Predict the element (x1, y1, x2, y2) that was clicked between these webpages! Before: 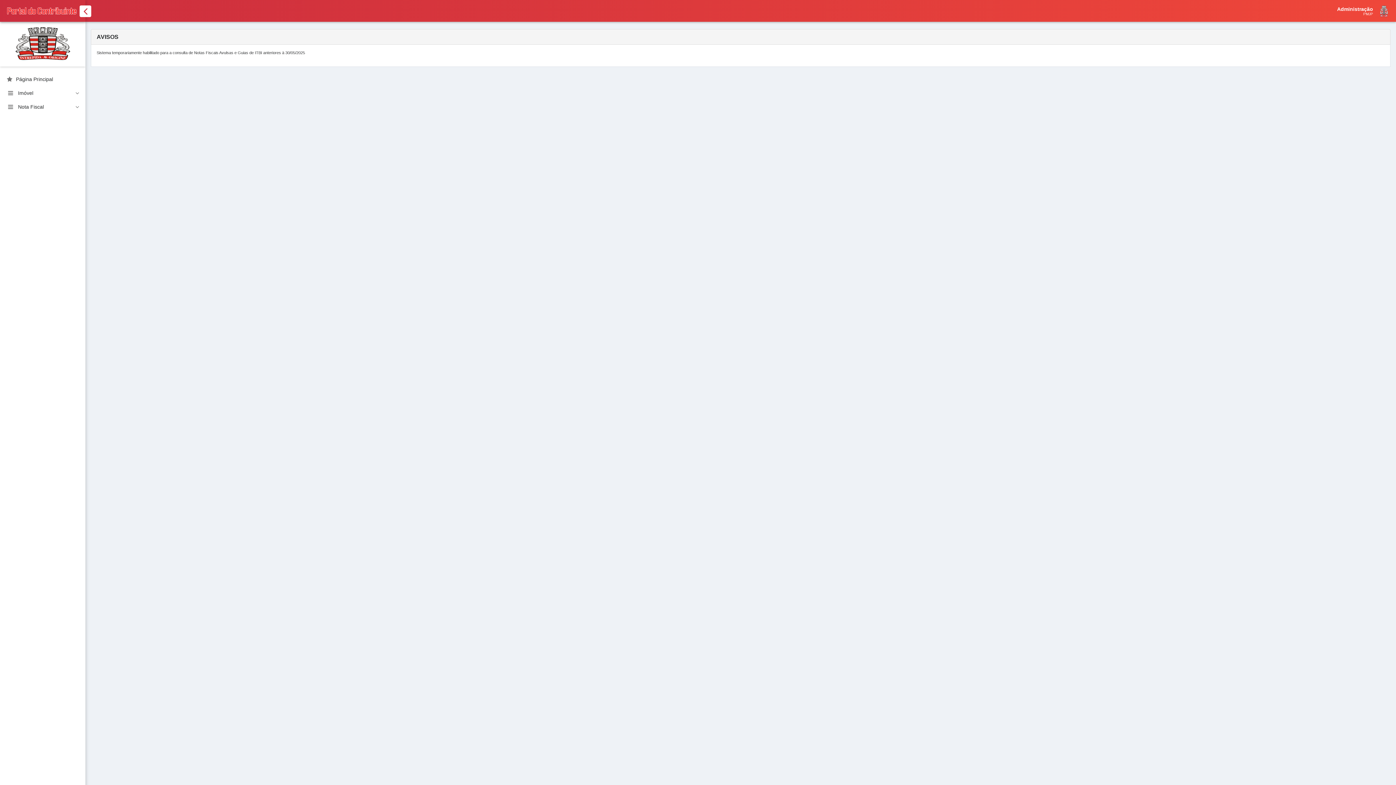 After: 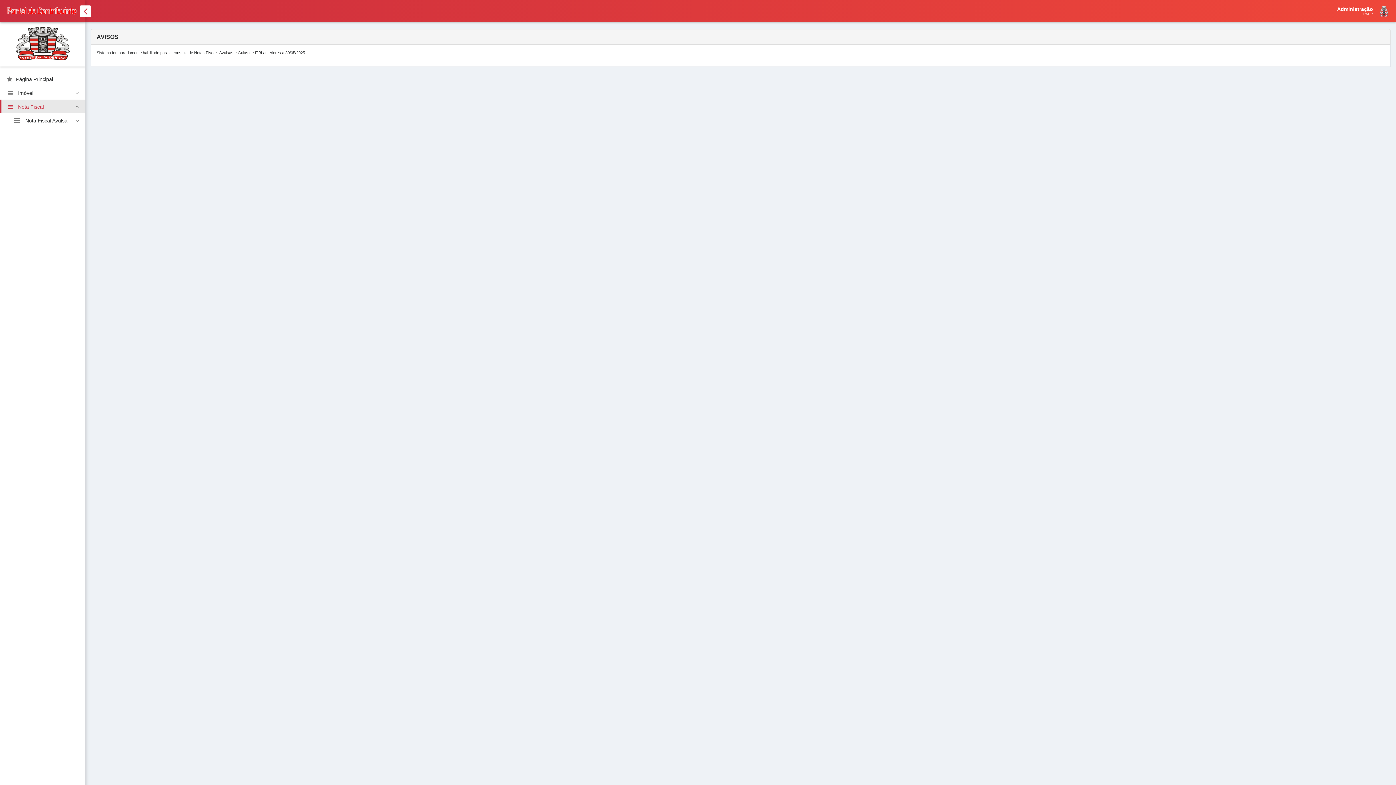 Action: bbox: (0, 99, 85, 113) label: Nota Fiscal